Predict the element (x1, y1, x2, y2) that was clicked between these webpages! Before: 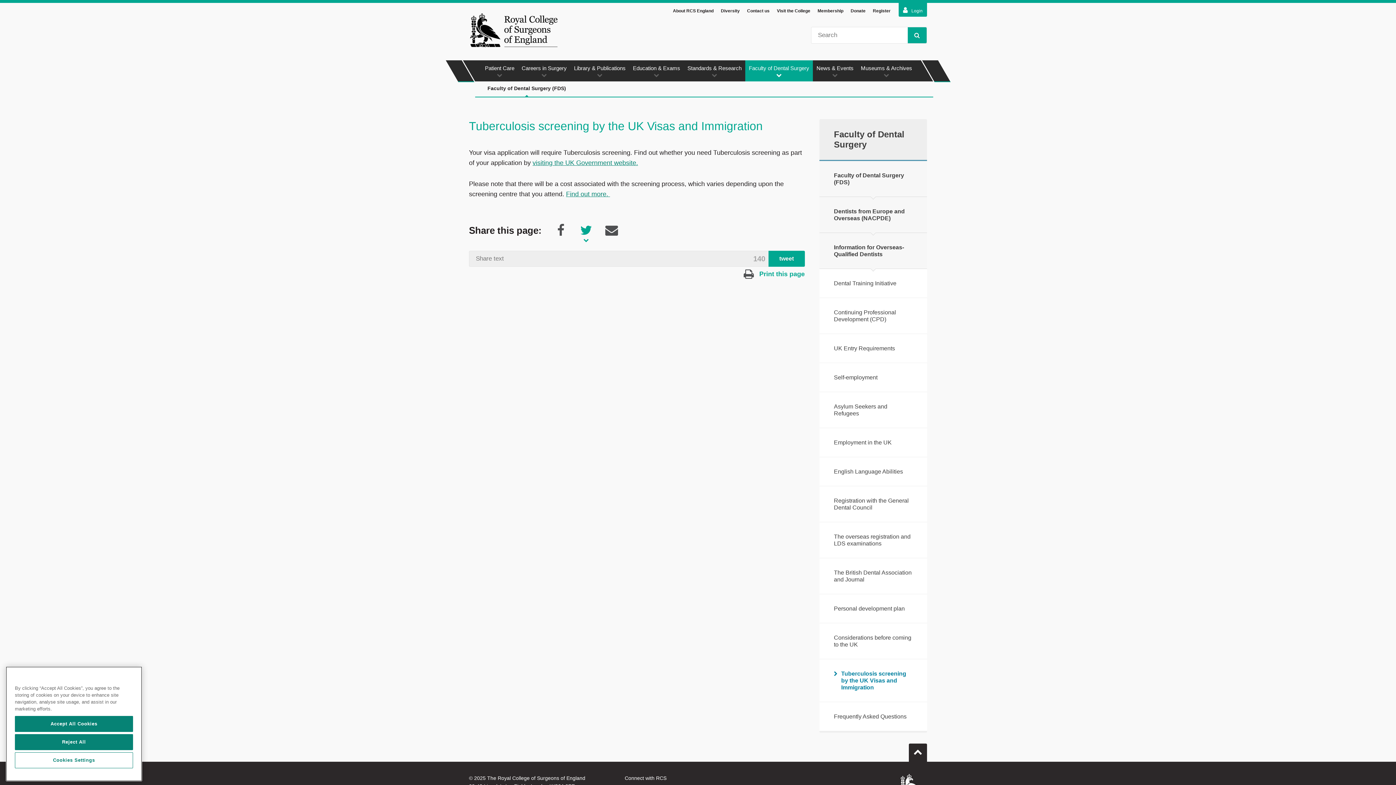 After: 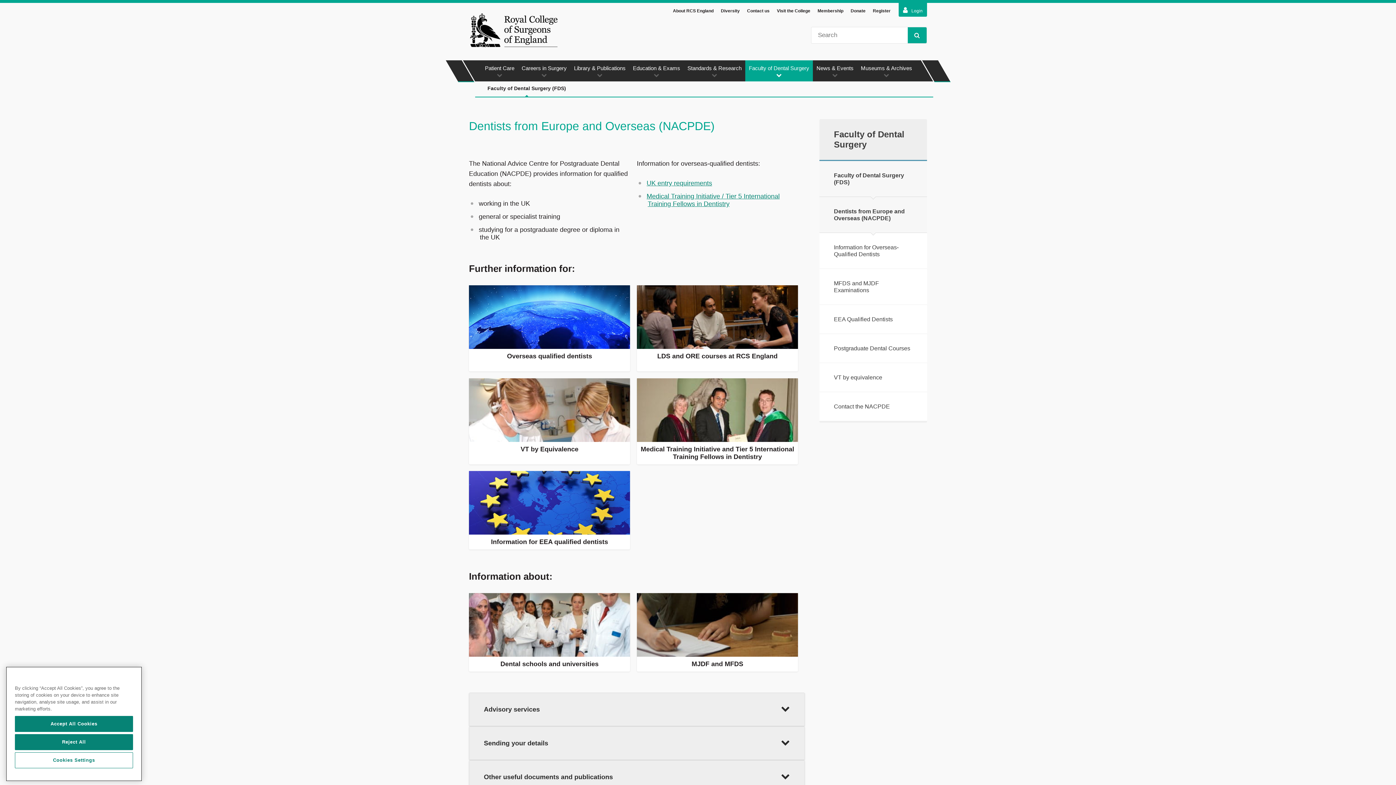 Action: label: Dentists from Europe and Overseas (NACPDE) bbox: (819, 197, 927, 233)